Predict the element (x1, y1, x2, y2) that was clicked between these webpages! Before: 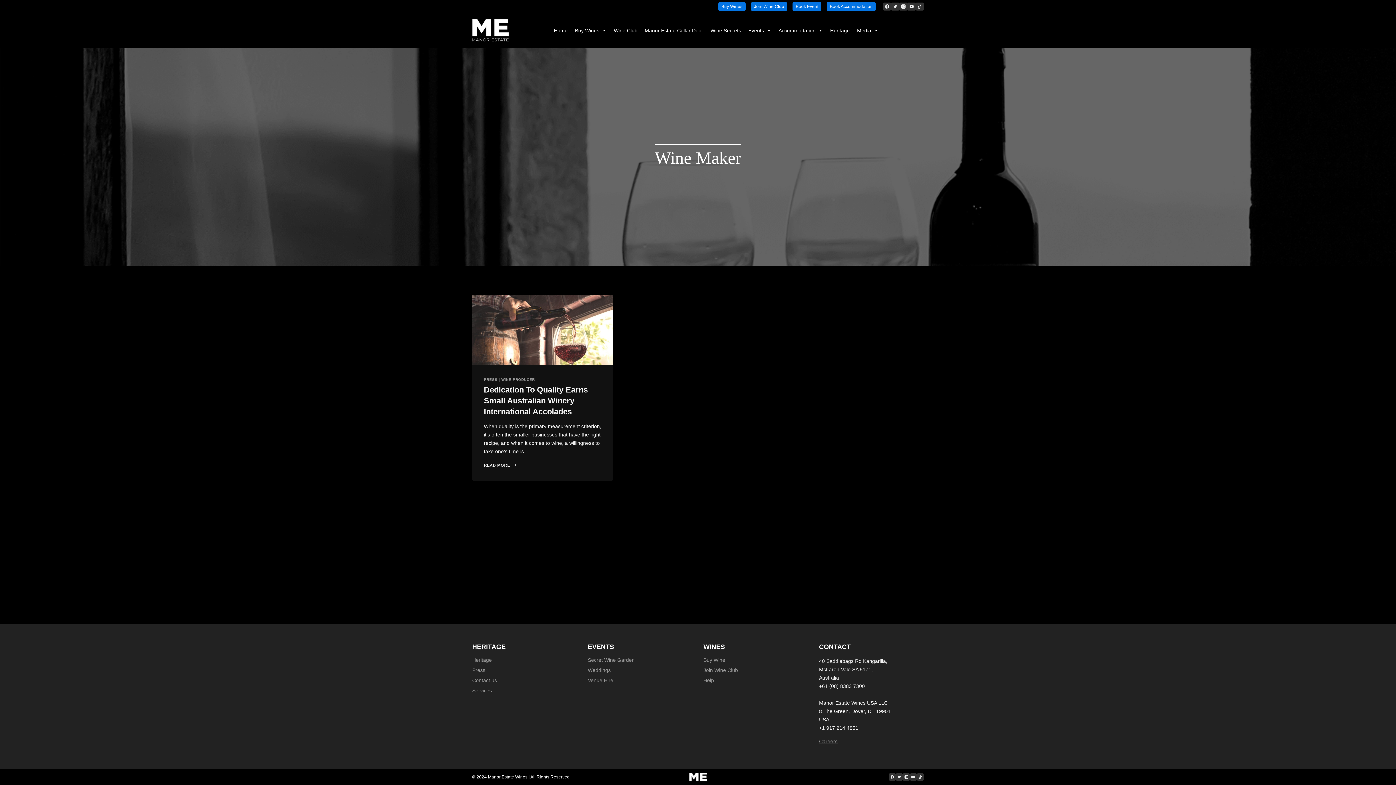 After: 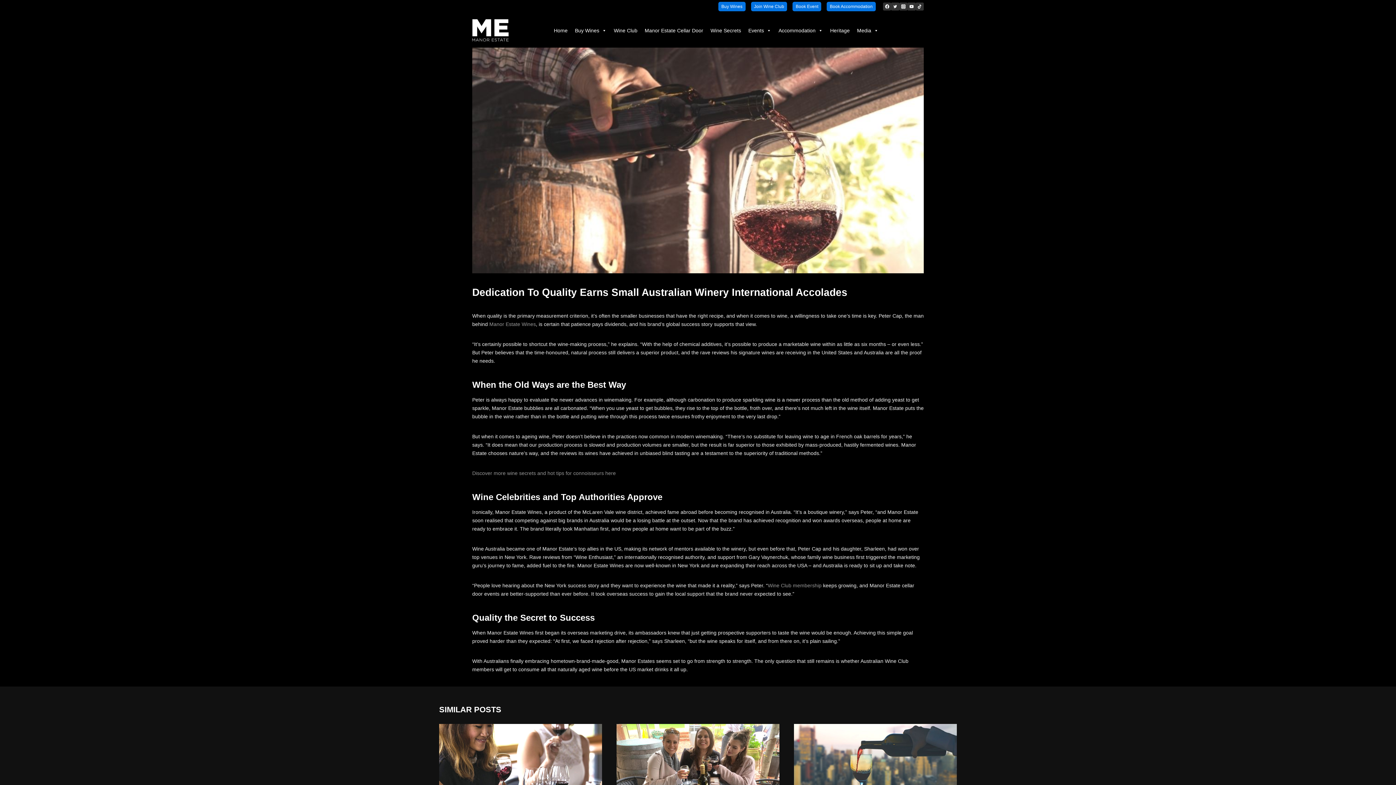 Action: label: READ MORE
DEDICATION TO QUALITY EARNS SMALL AUSTRALIAN WINERY INTERNATIONAL ACCOLADES bbox: (484, 463, 516, 467)